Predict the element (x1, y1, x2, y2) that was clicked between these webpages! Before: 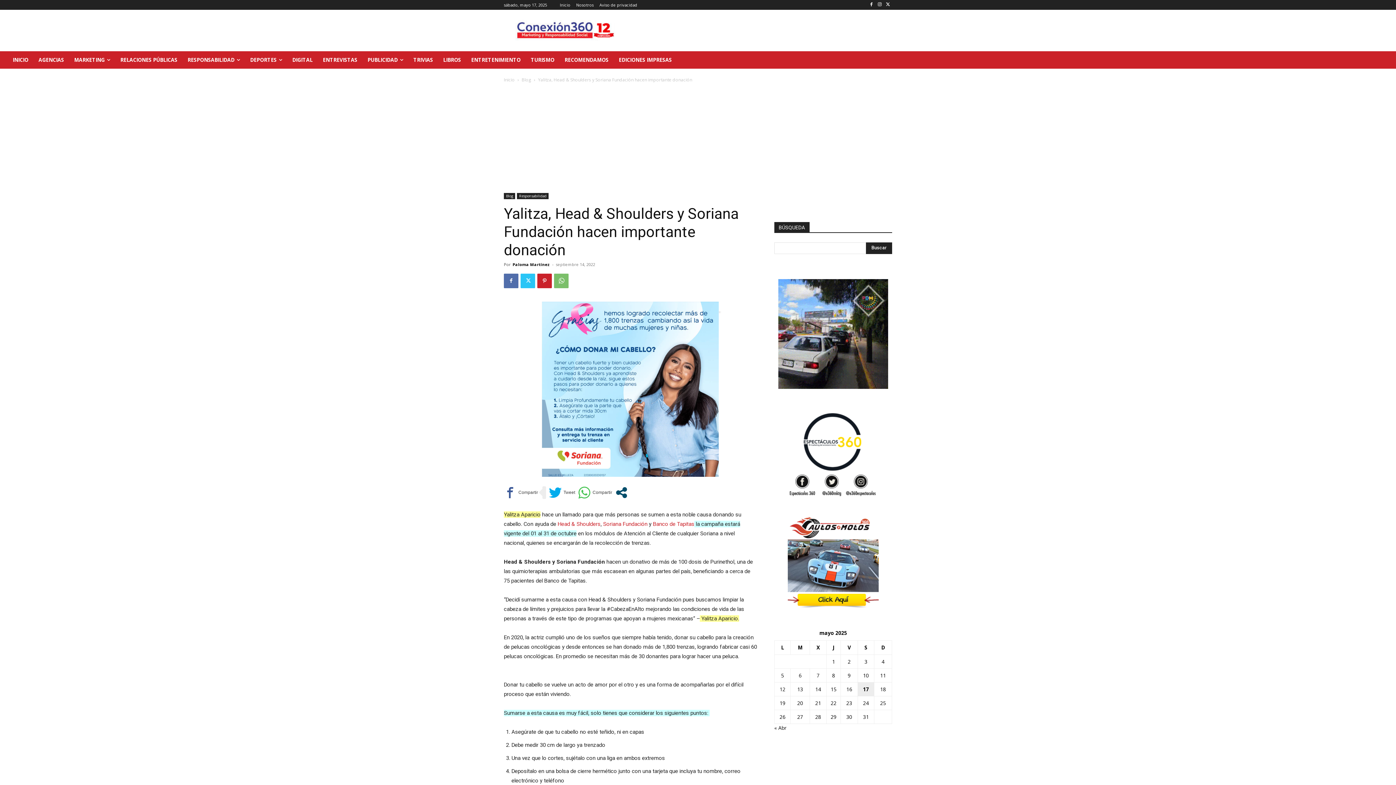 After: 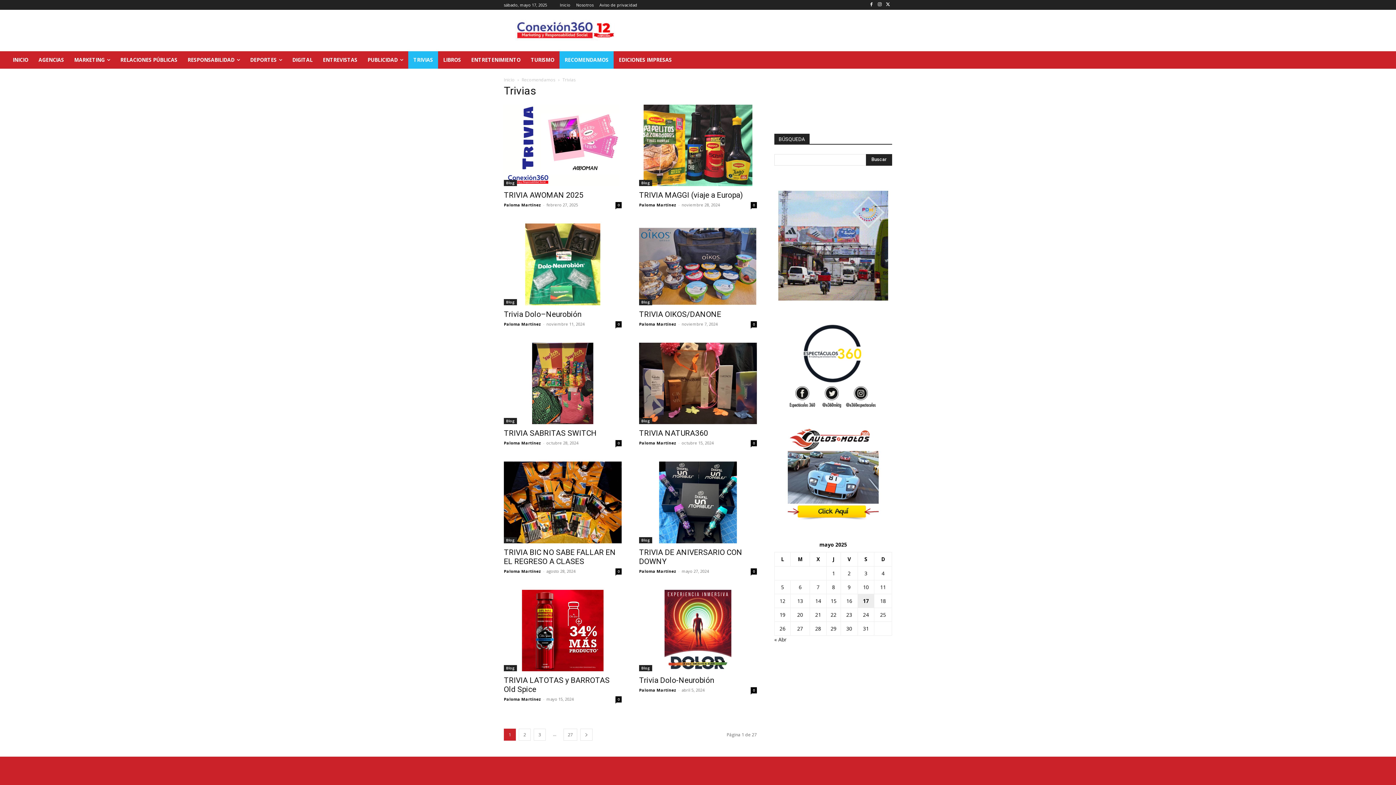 Action: label: TRIVIAS bbox: (408, 51, 438, 68)